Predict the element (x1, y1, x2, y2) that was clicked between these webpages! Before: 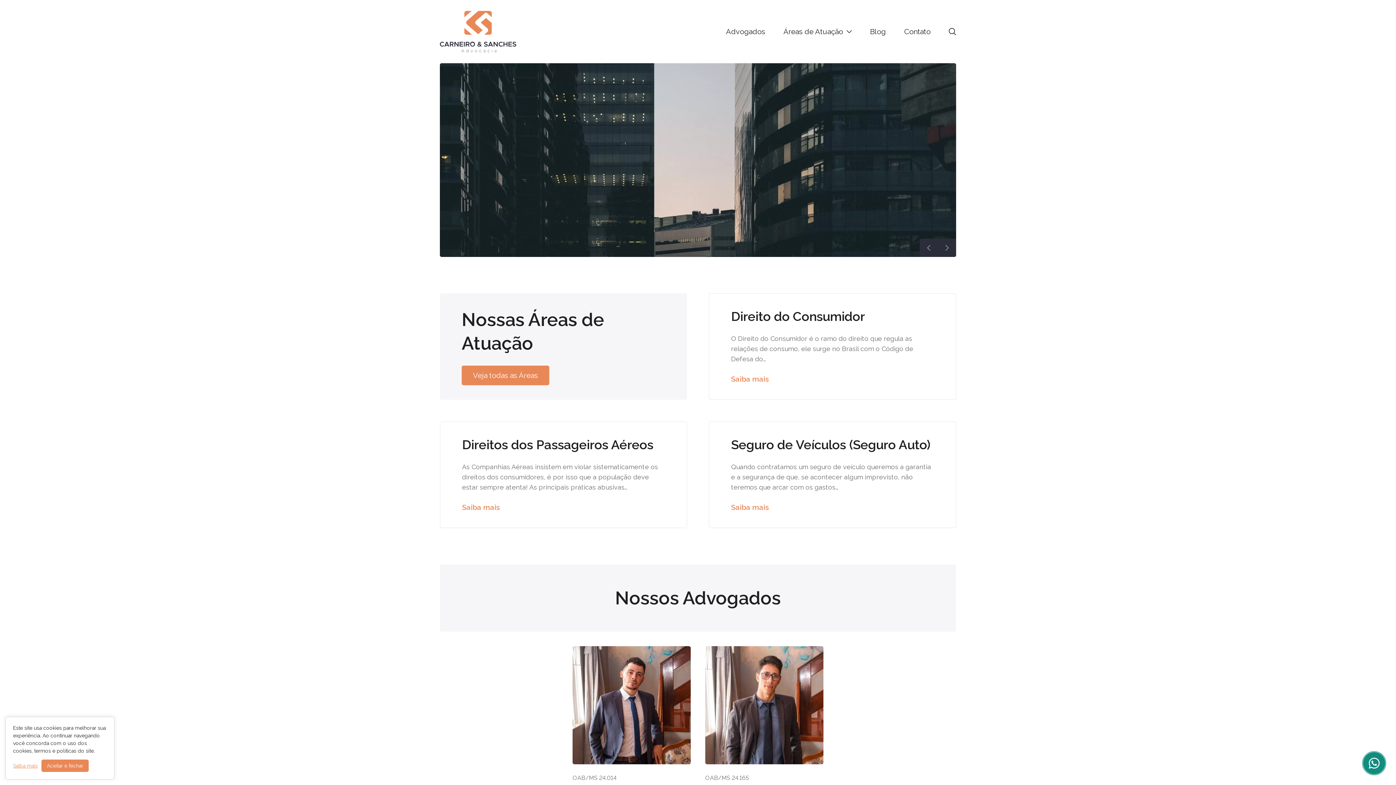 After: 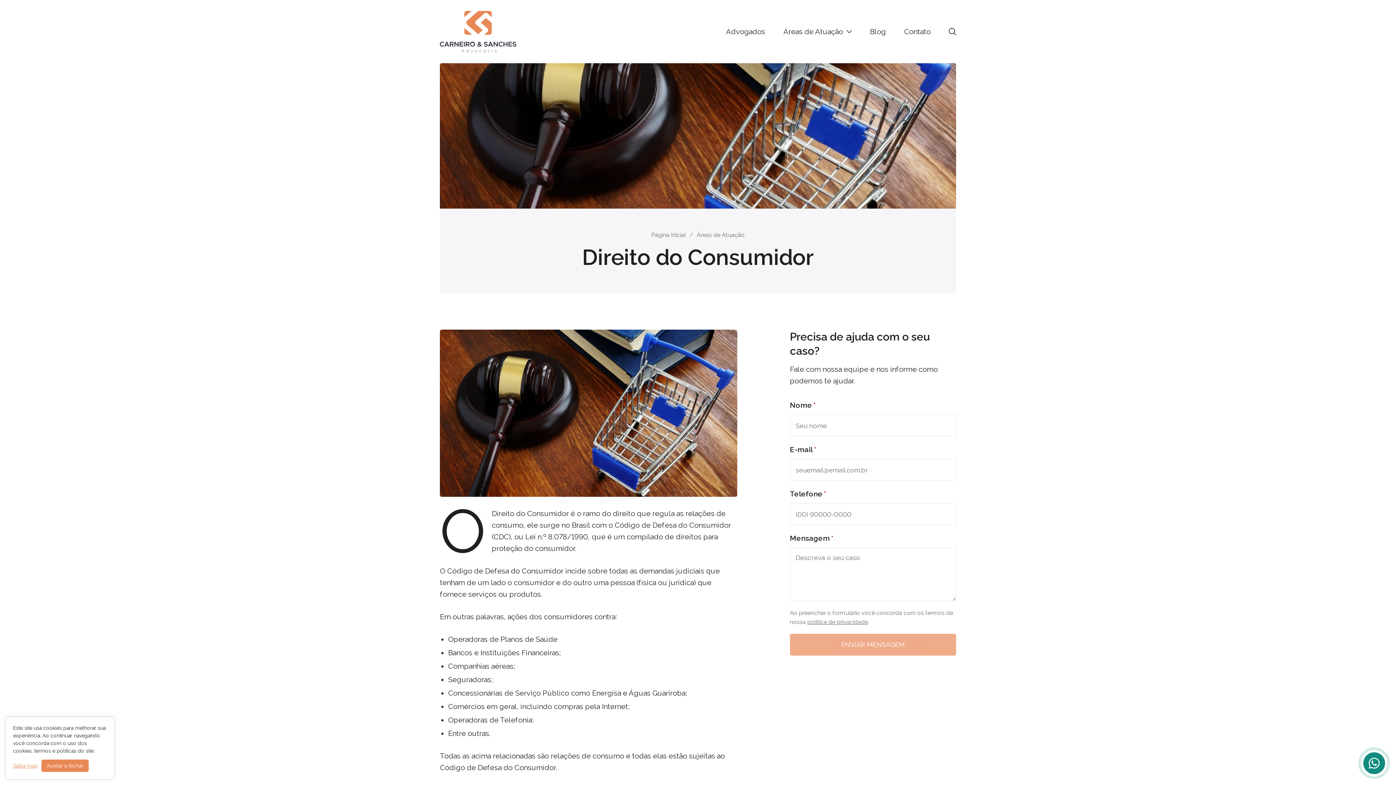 Action: bbox: (709, 293, 956, 399) label: Direito do Consumidor

O Direito do Consumidor é o ramo do direito que regula as relações de consumo, ele surge no Brasil com o Código de Defesa do…

Saiba mais